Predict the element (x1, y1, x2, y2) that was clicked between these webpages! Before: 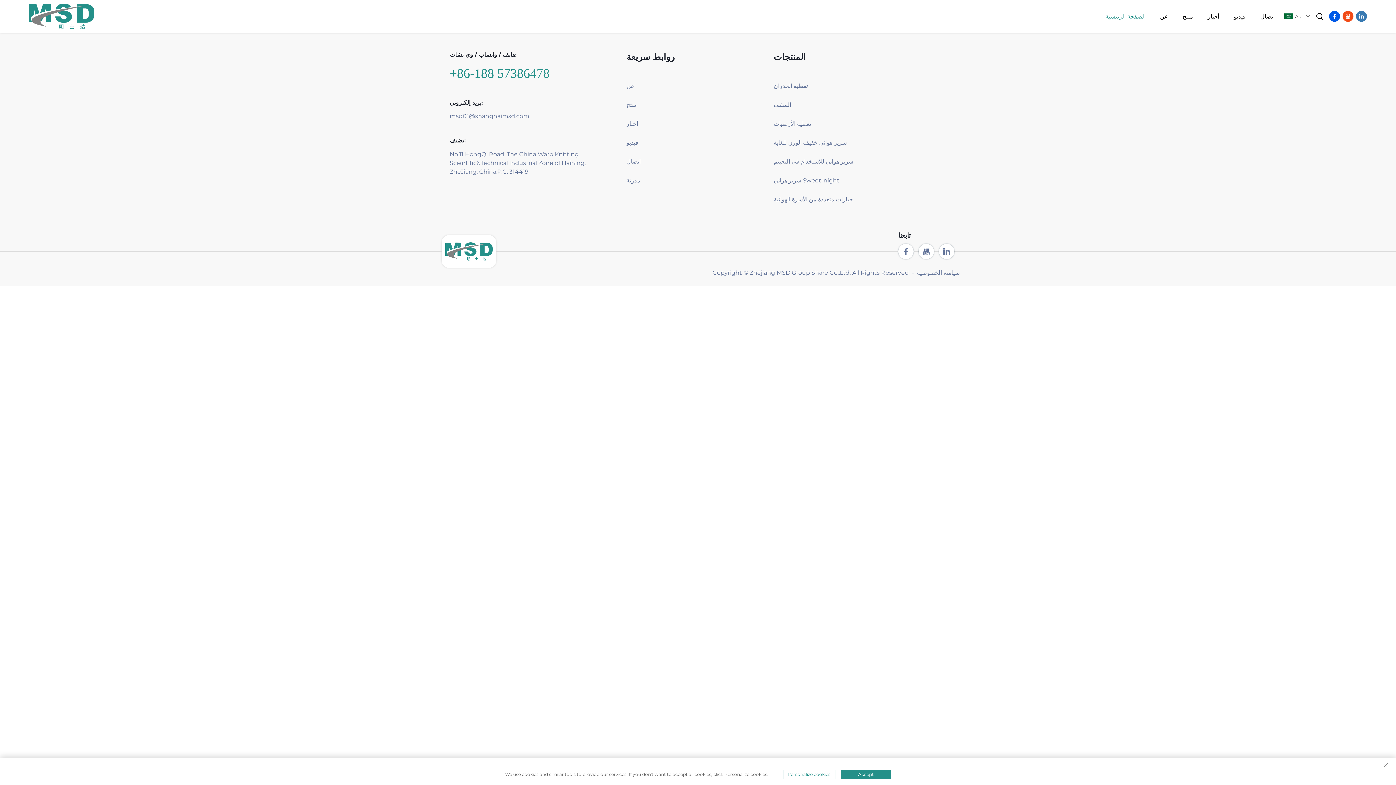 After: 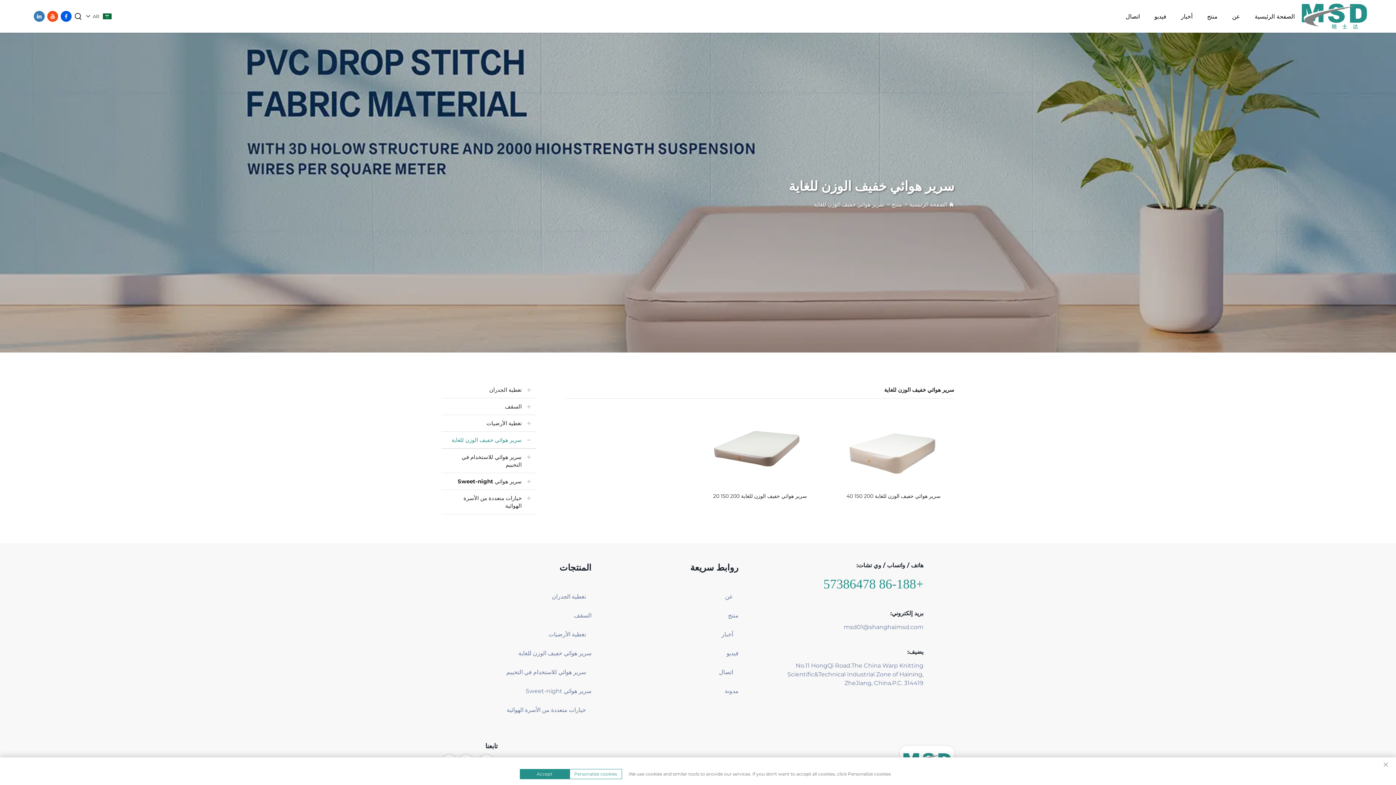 Action: label: سرير هوائي خفيف الوزن للغاية bbox: (773, 137, 923, 147)